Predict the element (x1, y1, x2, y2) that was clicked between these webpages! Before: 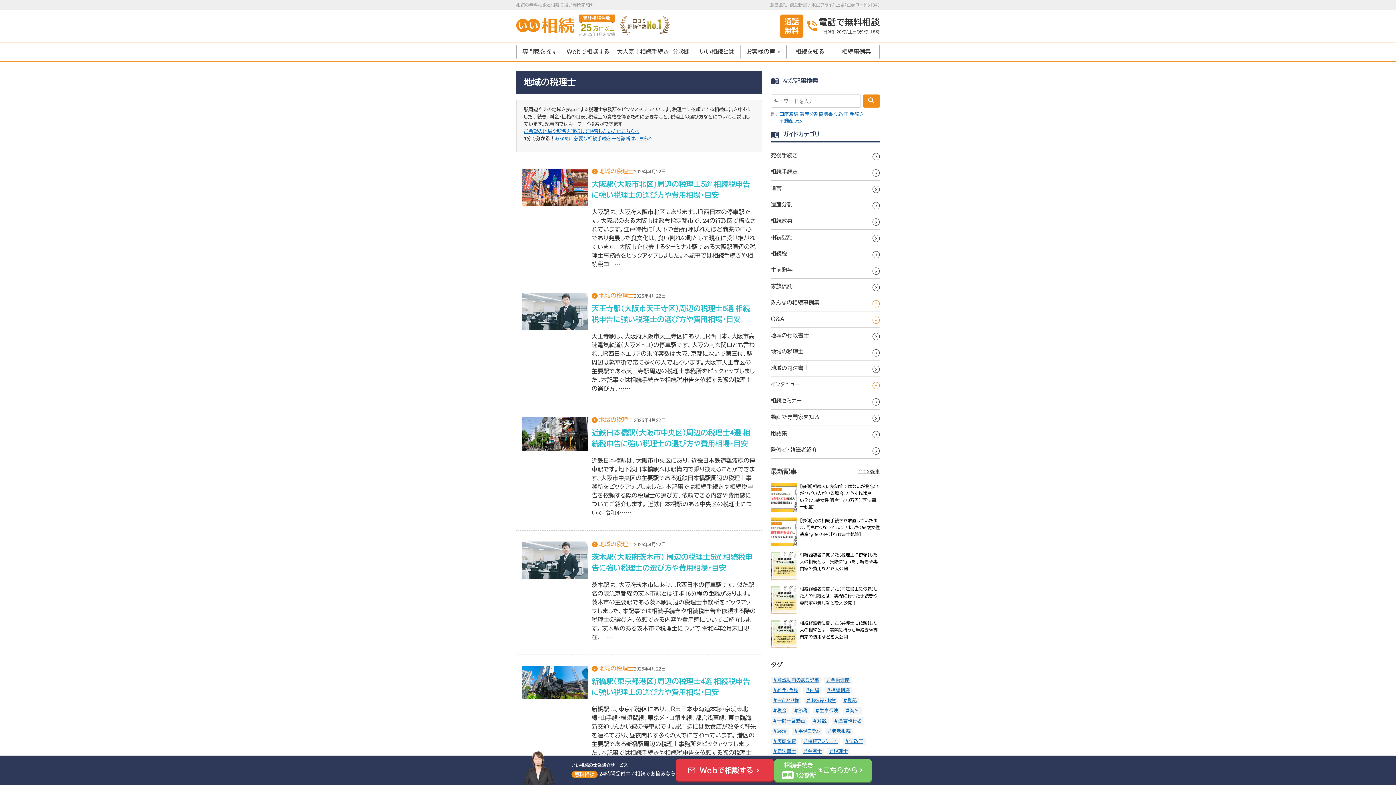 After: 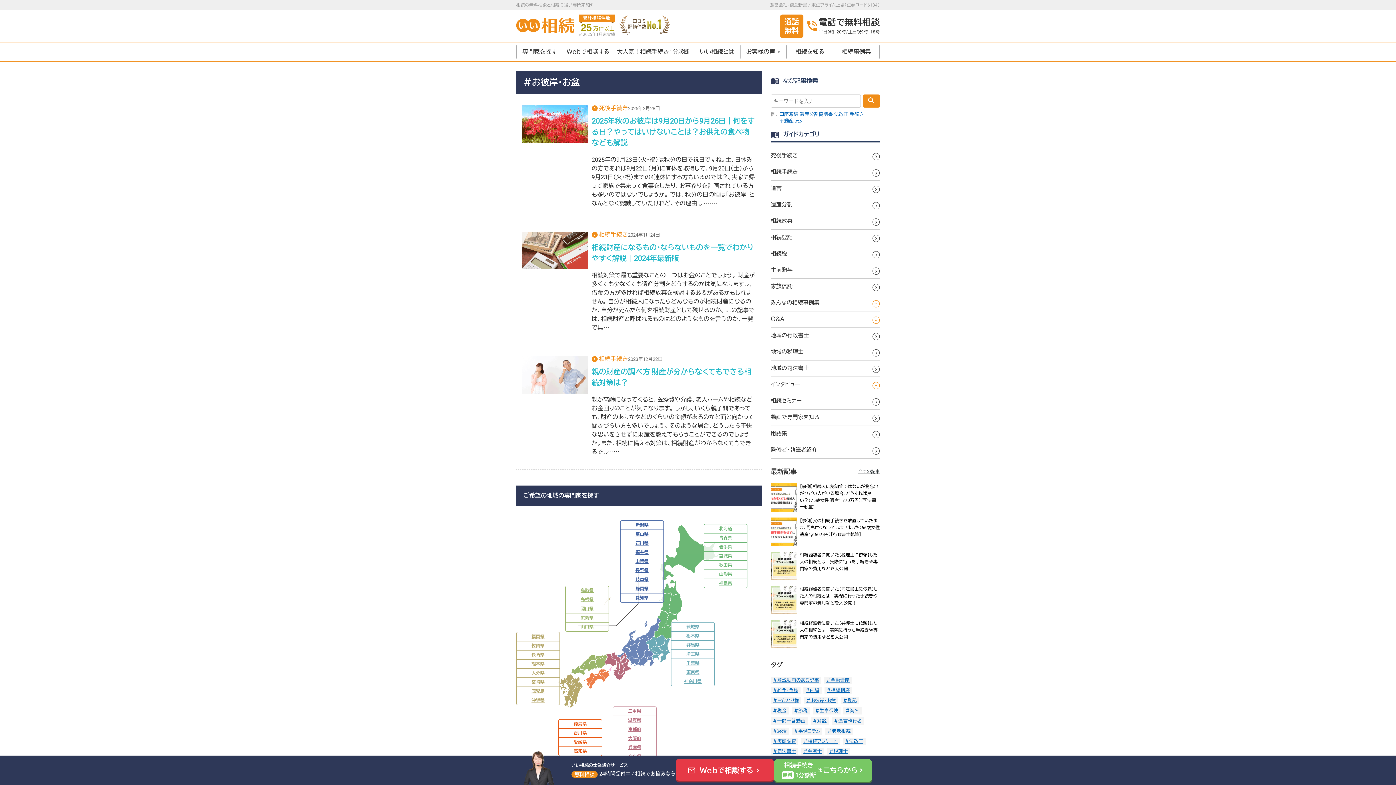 Action: bbox: (804, 697, 838, 704) label: #お彼岸・お盆